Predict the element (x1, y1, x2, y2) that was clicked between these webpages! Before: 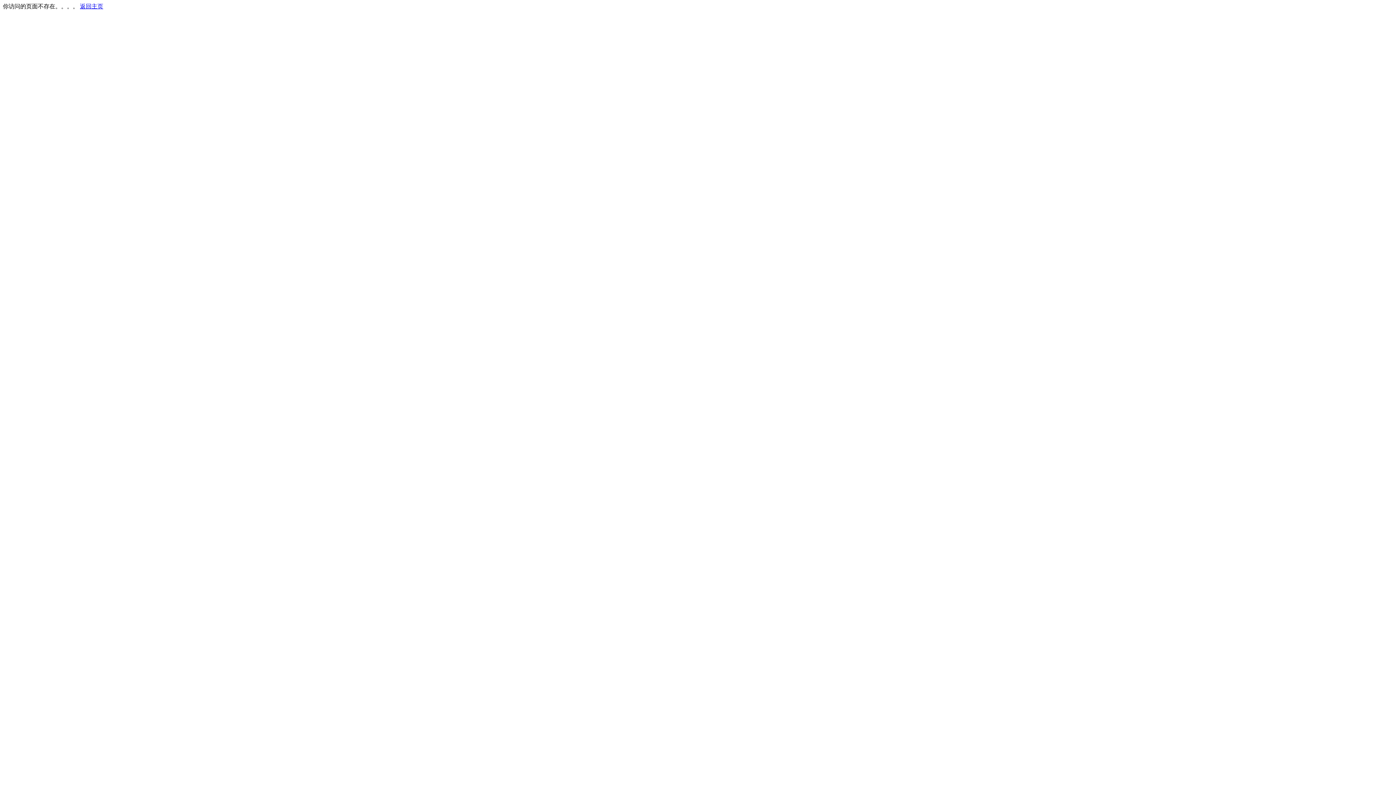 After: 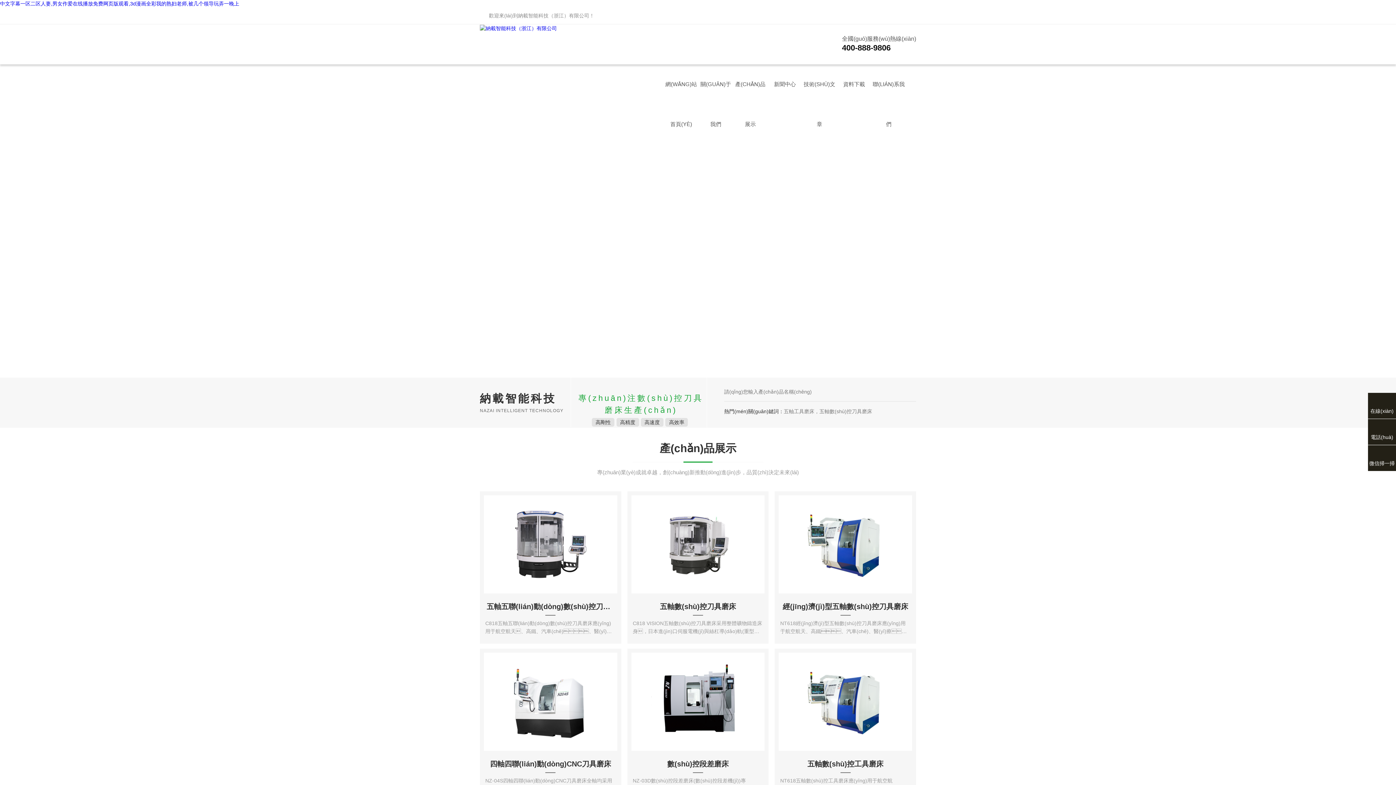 Action: label: 返回主页 bbox: (80, 3, 103, 9)